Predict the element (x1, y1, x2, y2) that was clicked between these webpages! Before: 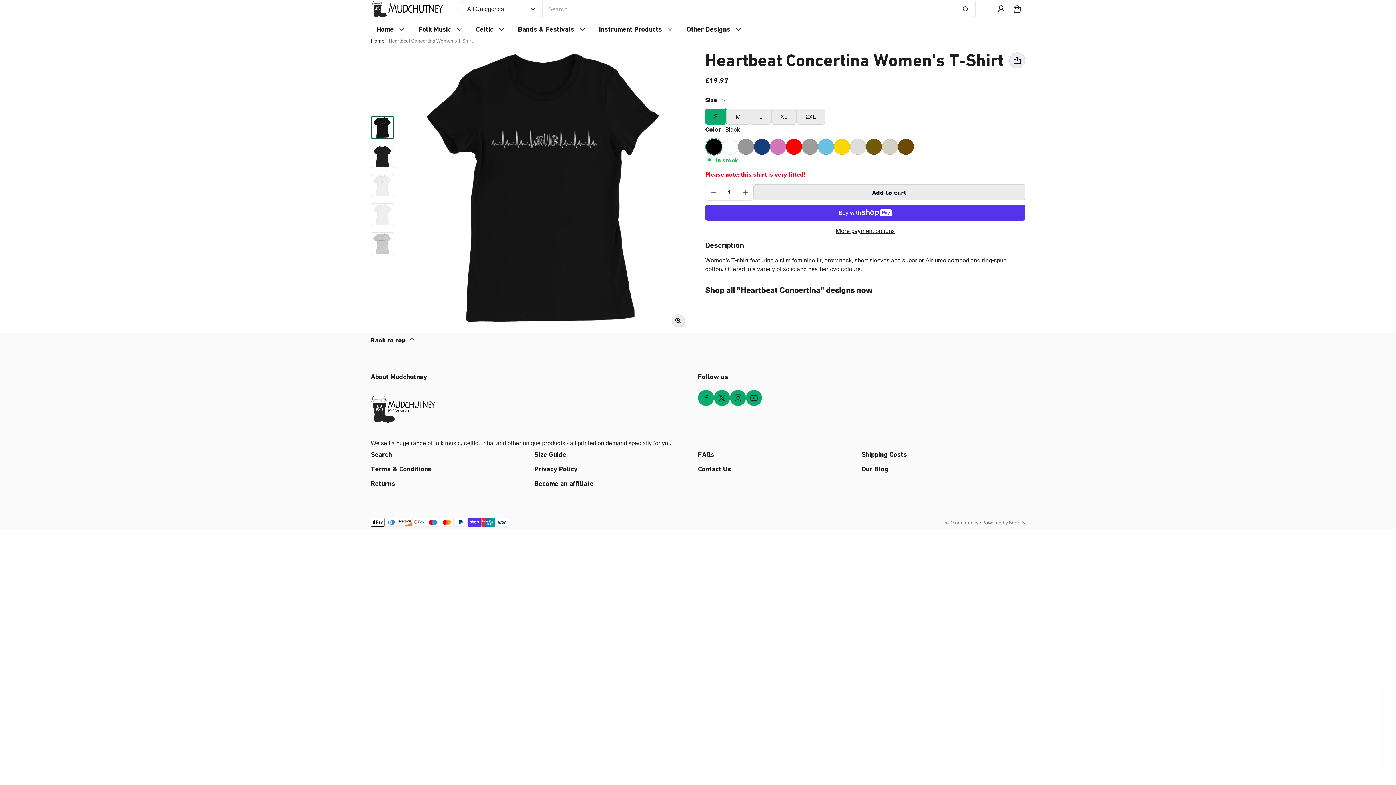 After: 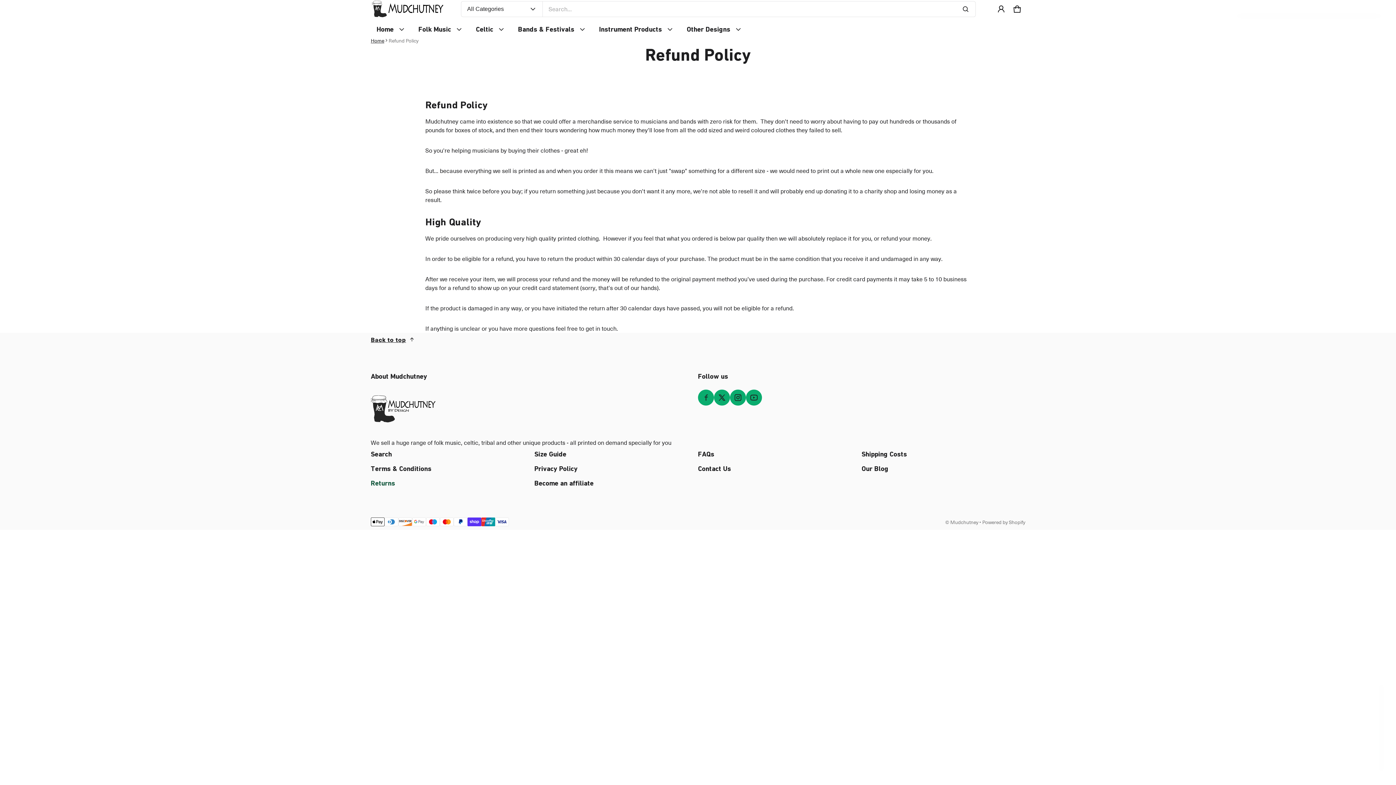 Action: bbox: (370, 476, 534, 491) label: Returns